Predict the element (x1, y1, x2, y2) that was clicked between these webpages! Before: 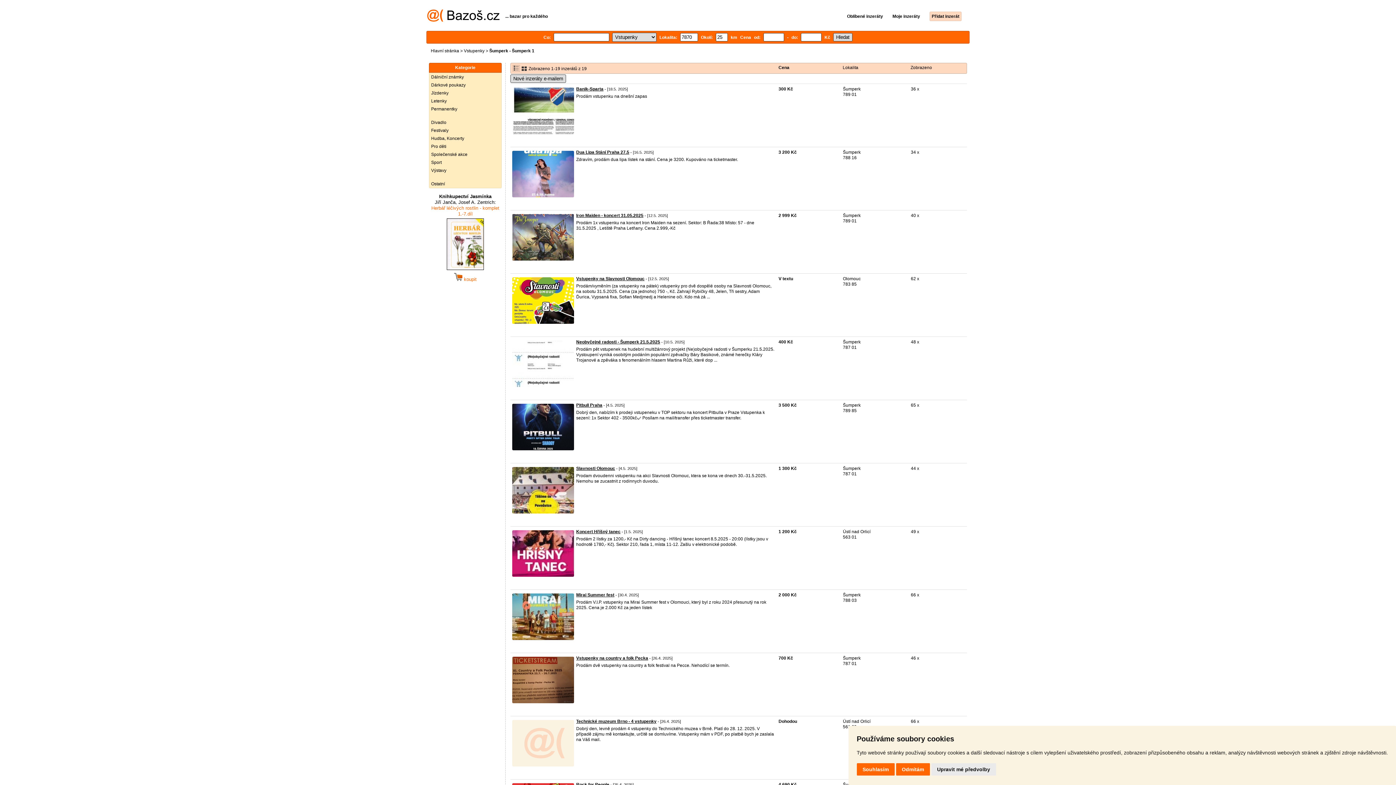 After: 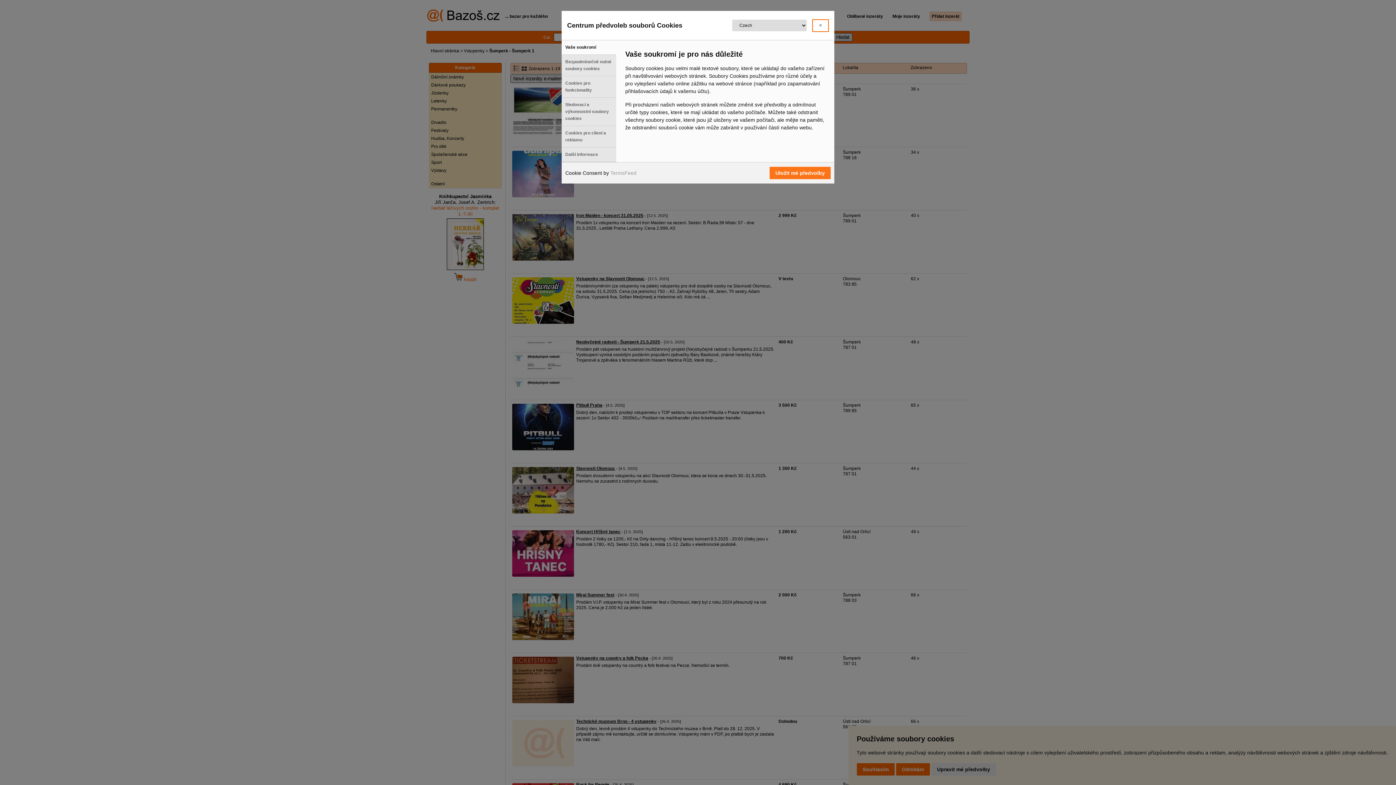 Action: label: Upravit mé předvolby bbox: (931, 763, 996, 775)